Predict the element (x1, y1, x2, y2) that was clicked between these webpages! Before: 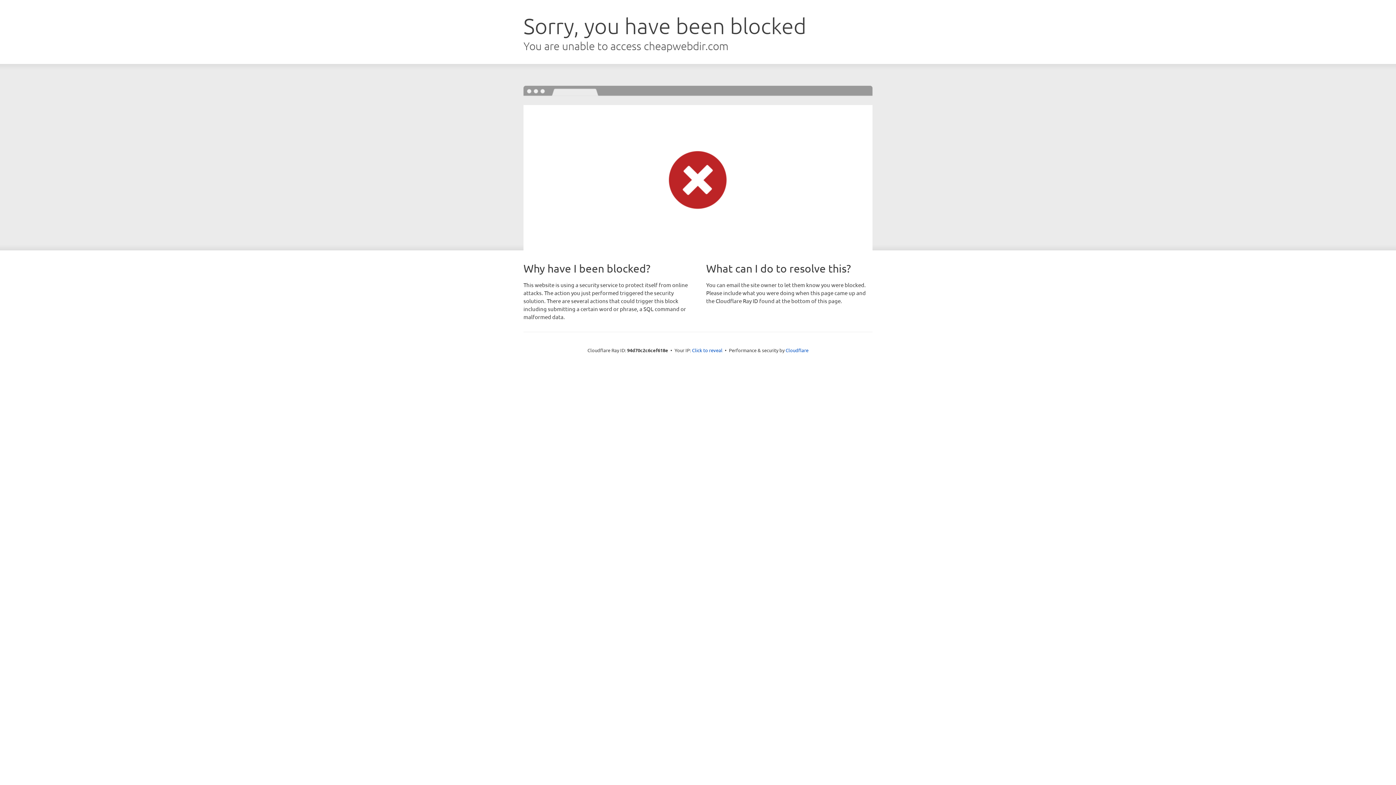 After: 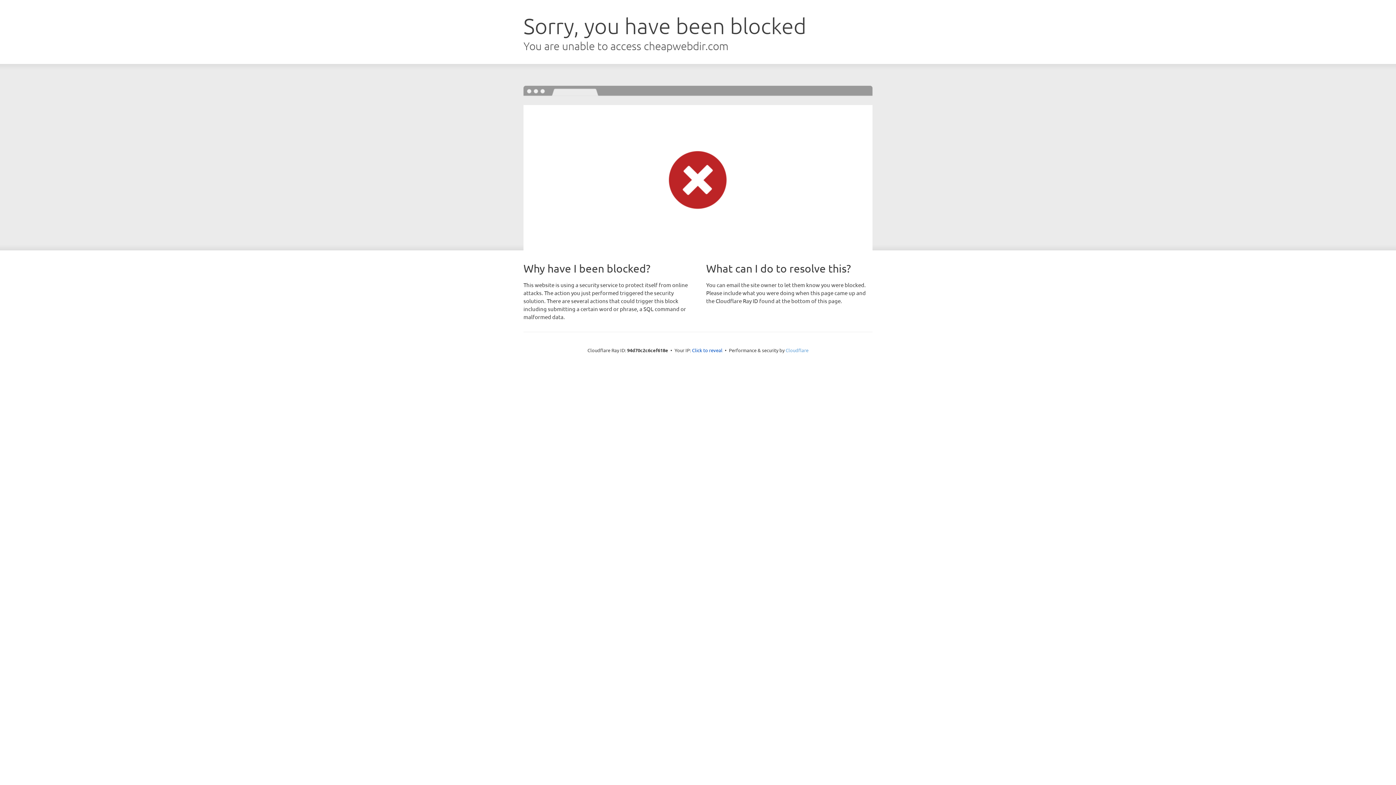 Action: bbox: (785, 347, 808, 353) label: Cloudflare